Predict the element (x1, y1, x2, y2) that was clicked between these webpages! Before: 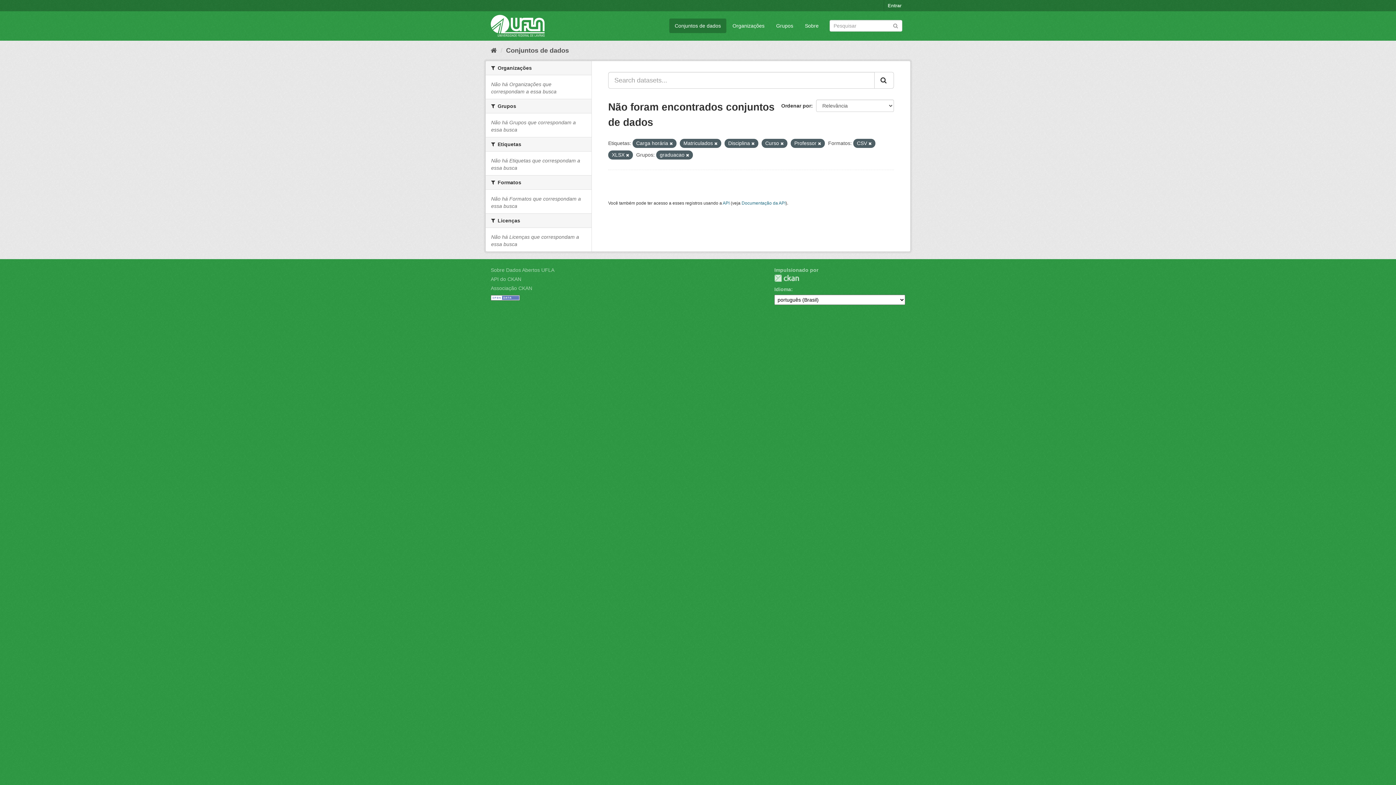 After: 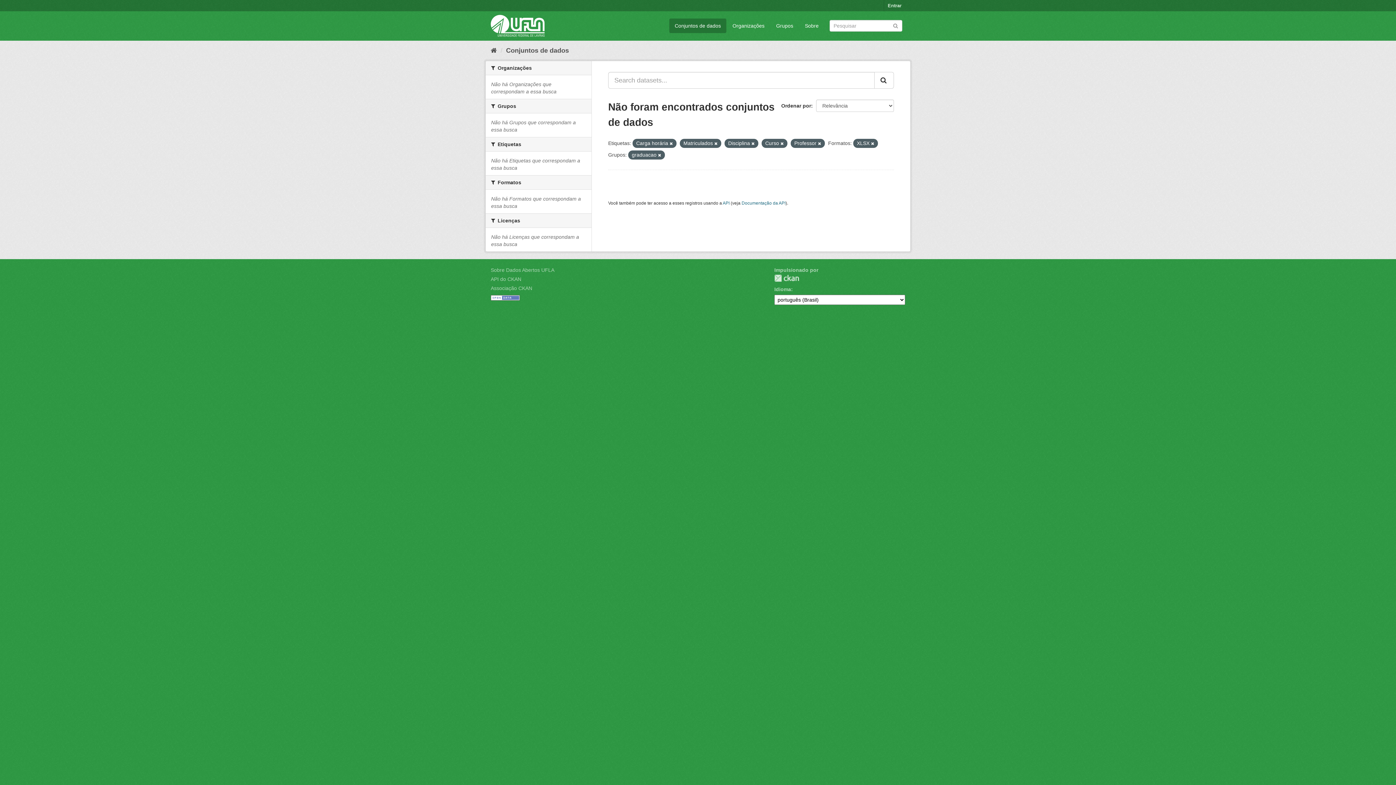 Action: bbox: (868, 141, 872, 145)